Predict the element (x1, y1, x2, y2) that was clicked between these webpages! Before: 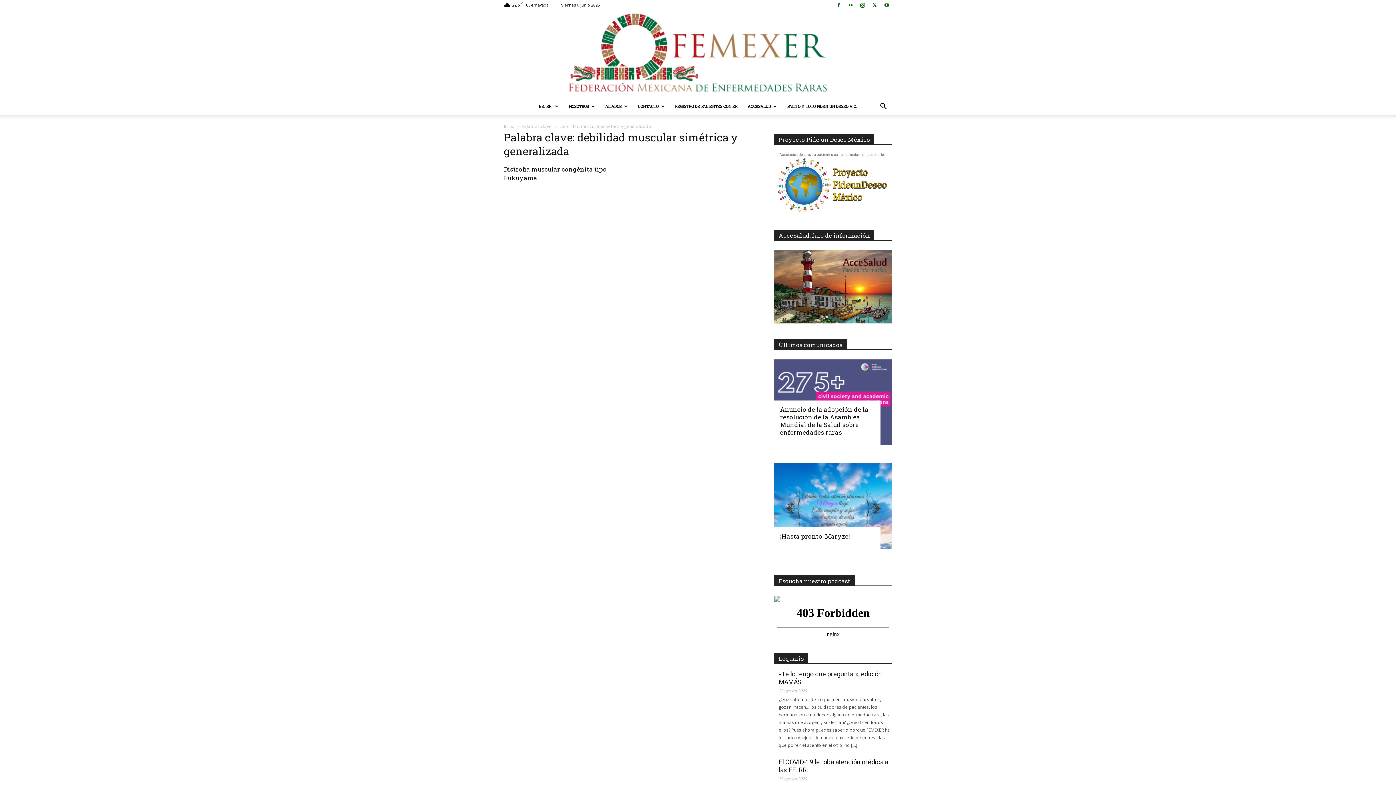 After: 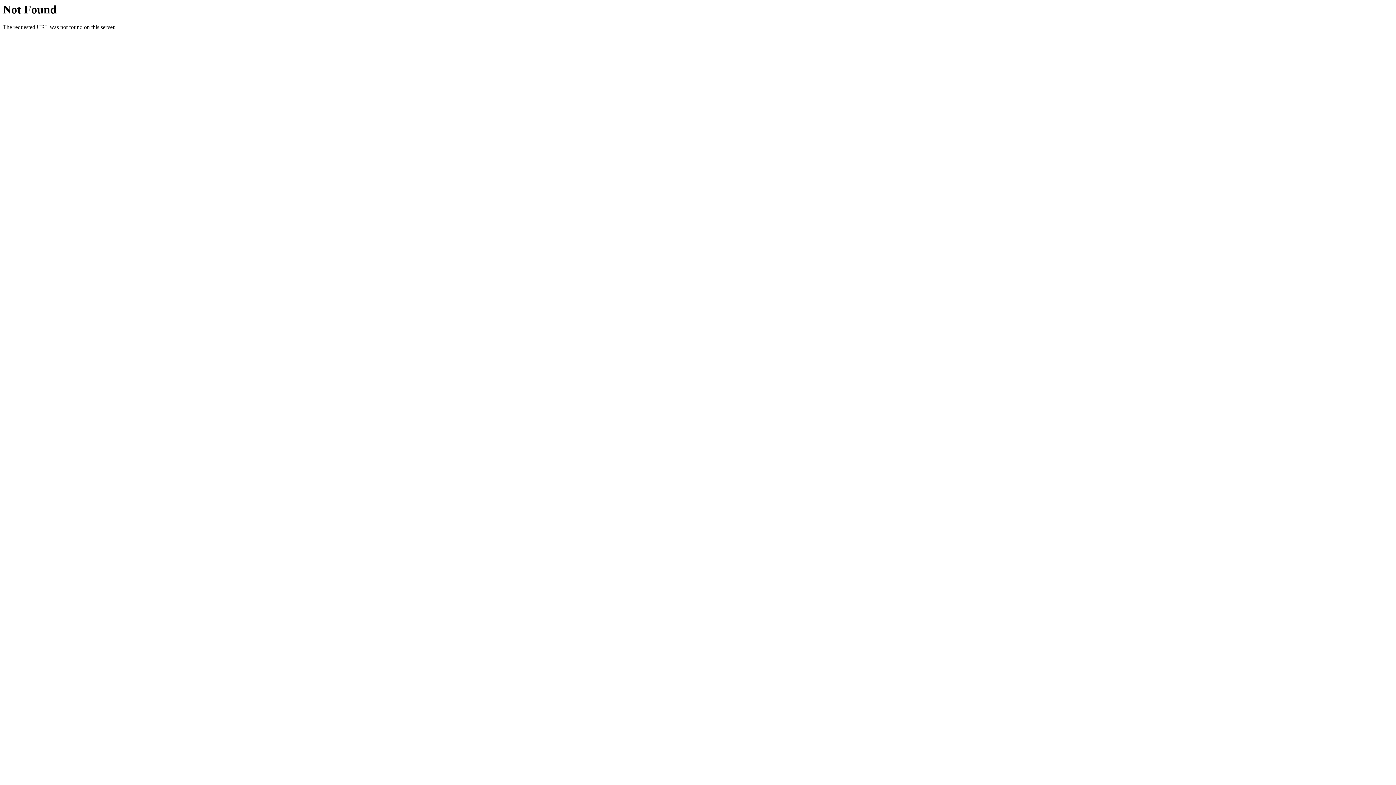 Action: bbox: (774, 596, 780, 603)